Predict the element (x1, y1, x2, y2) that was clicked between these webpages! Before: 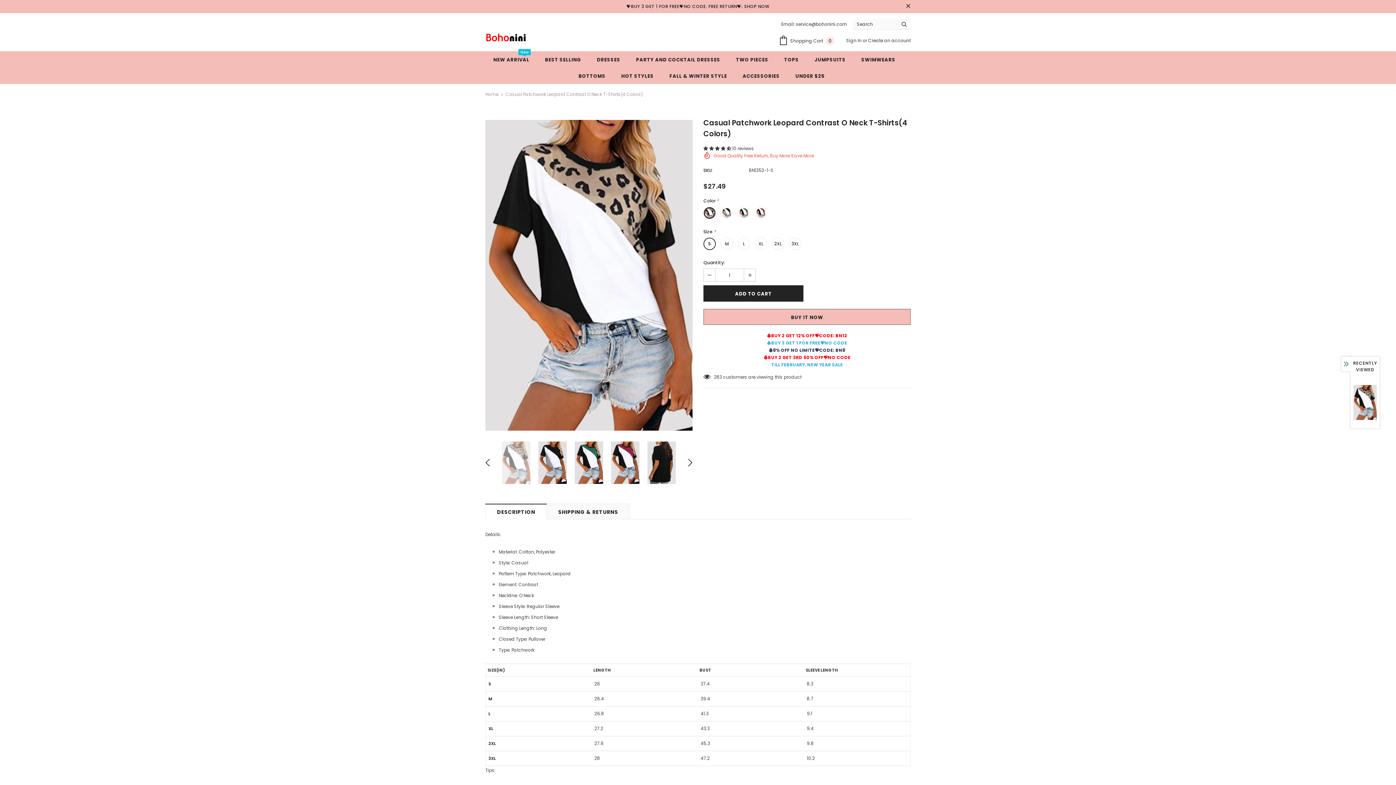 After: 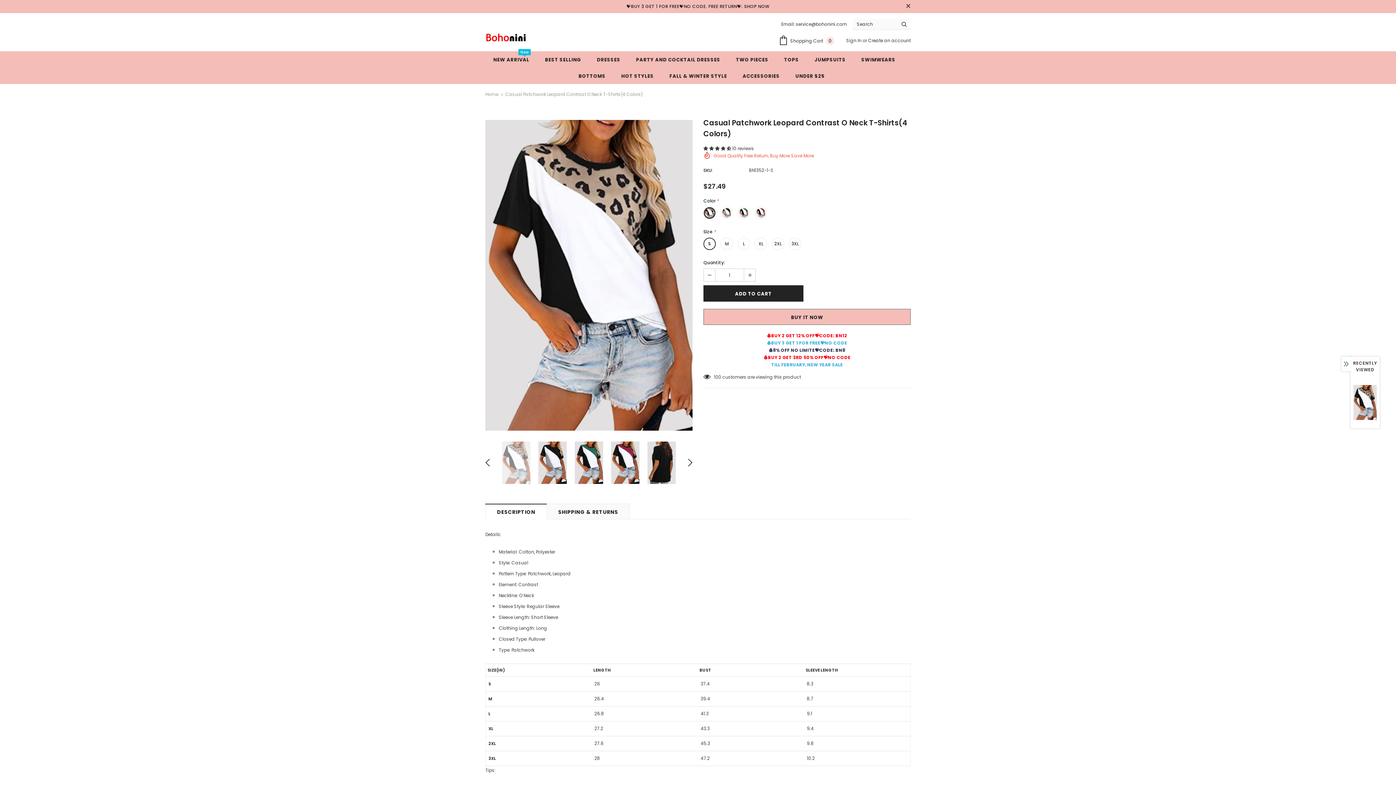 Action: bbox: (1350, 379, 1380, 425)